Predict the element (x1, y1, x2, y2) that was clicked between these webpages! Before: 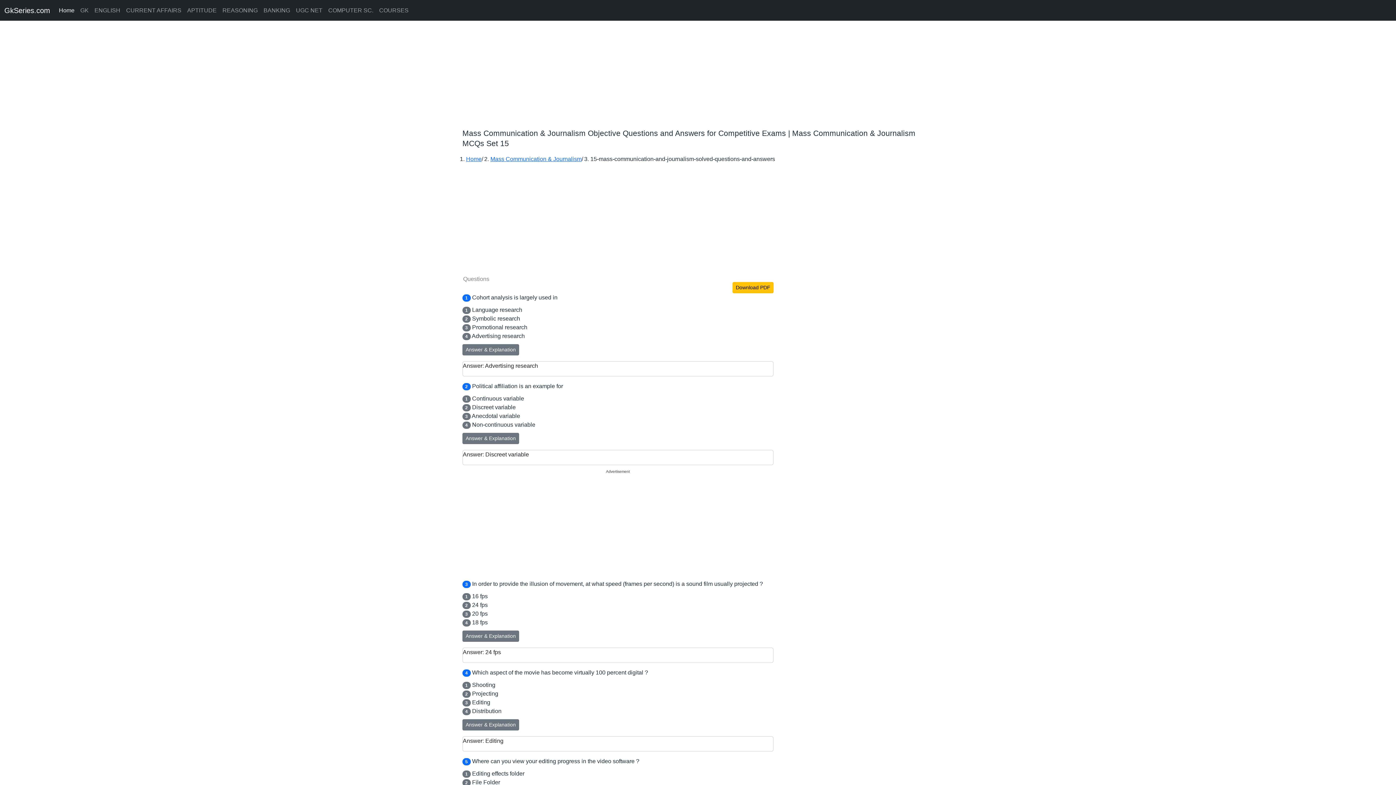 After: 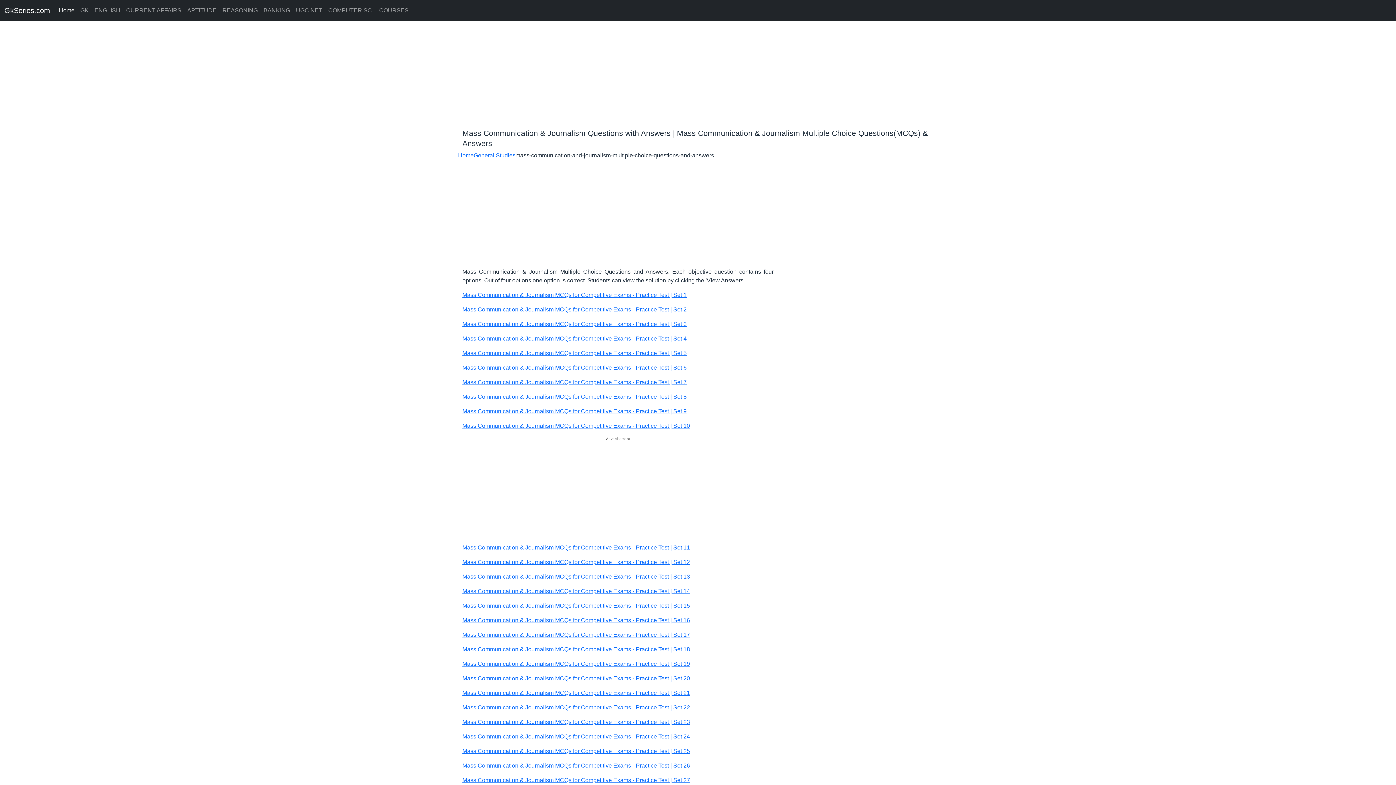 Action: bbox: (490, 156, 581, 162) label: Mass Communication & Journalism